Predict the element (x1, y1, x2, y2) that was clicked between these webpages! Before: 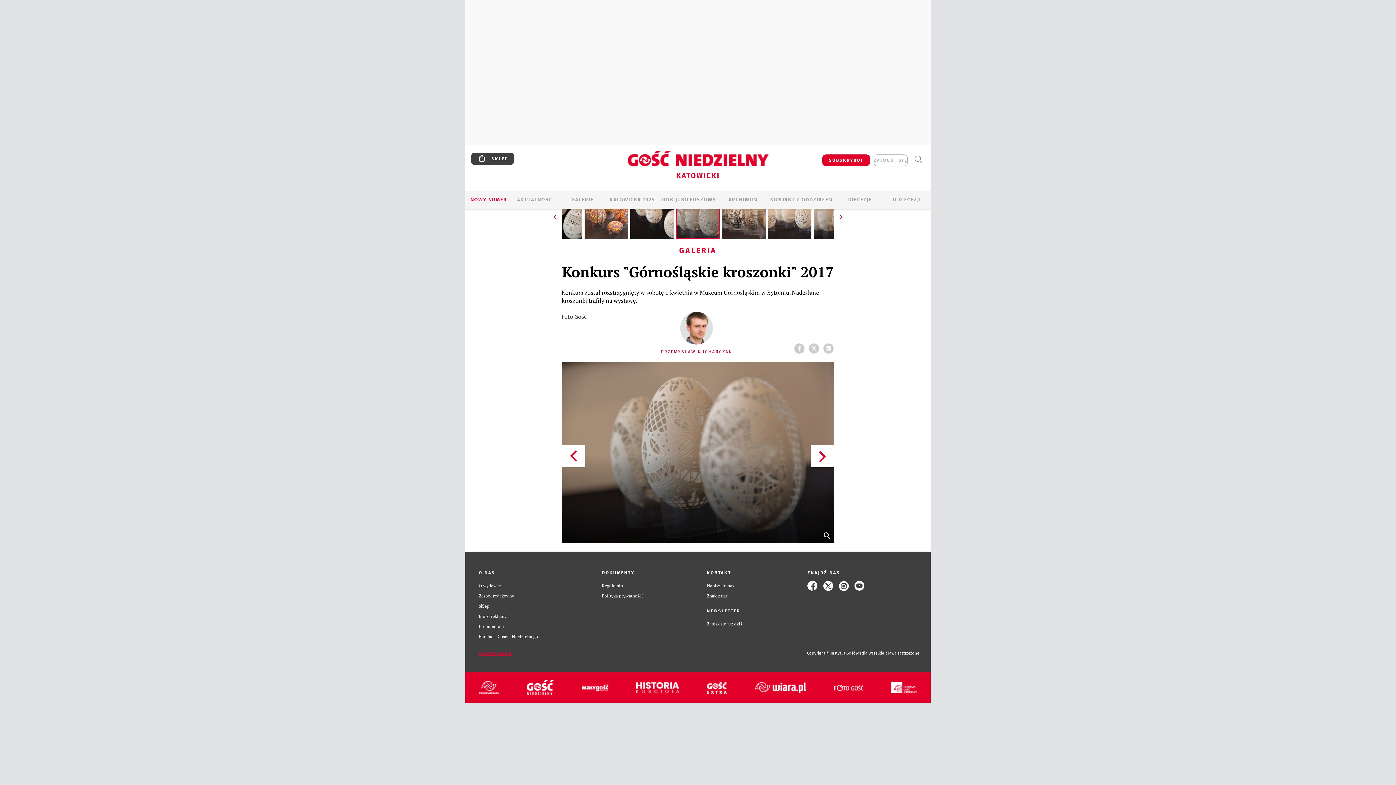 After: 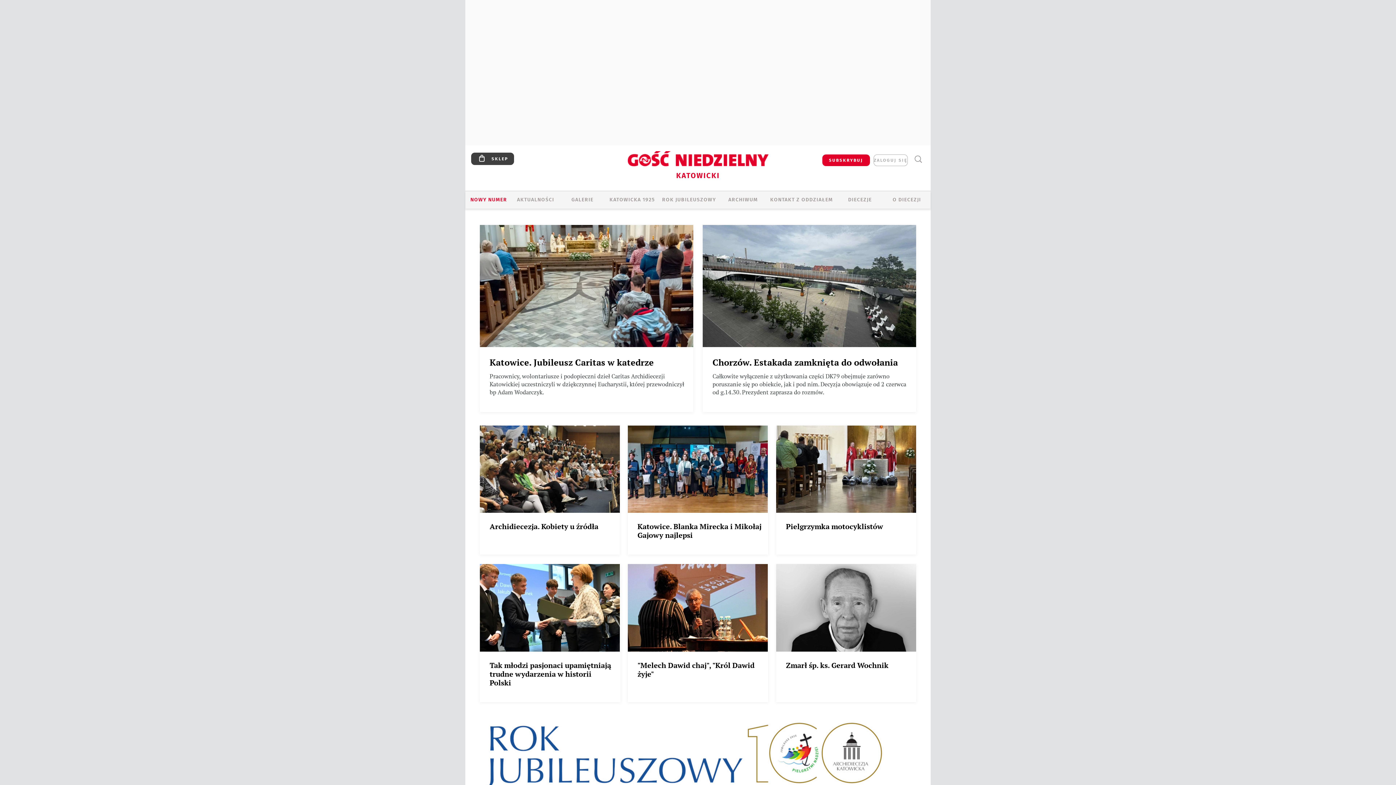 Action: label: KATOWICKI bbox: (584, 173, 811, 190)